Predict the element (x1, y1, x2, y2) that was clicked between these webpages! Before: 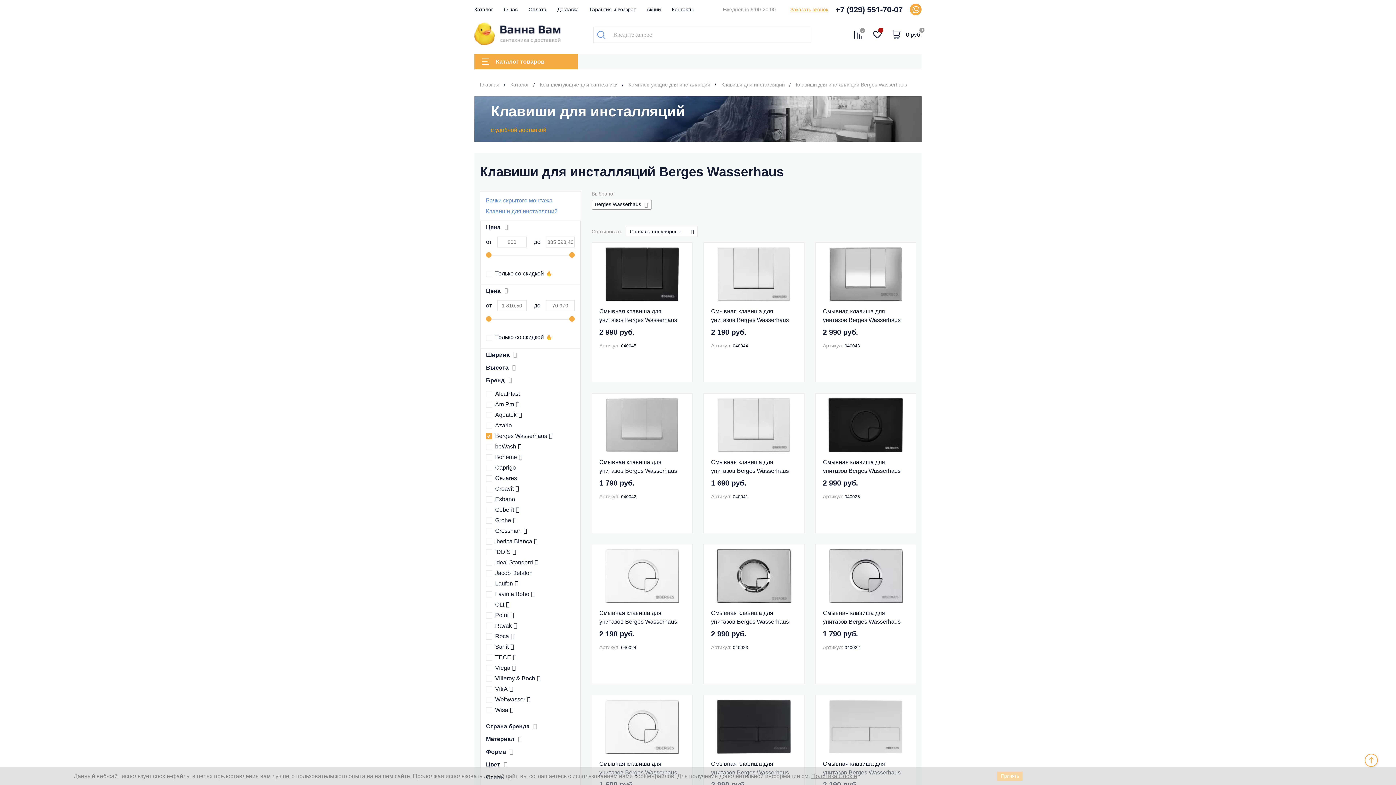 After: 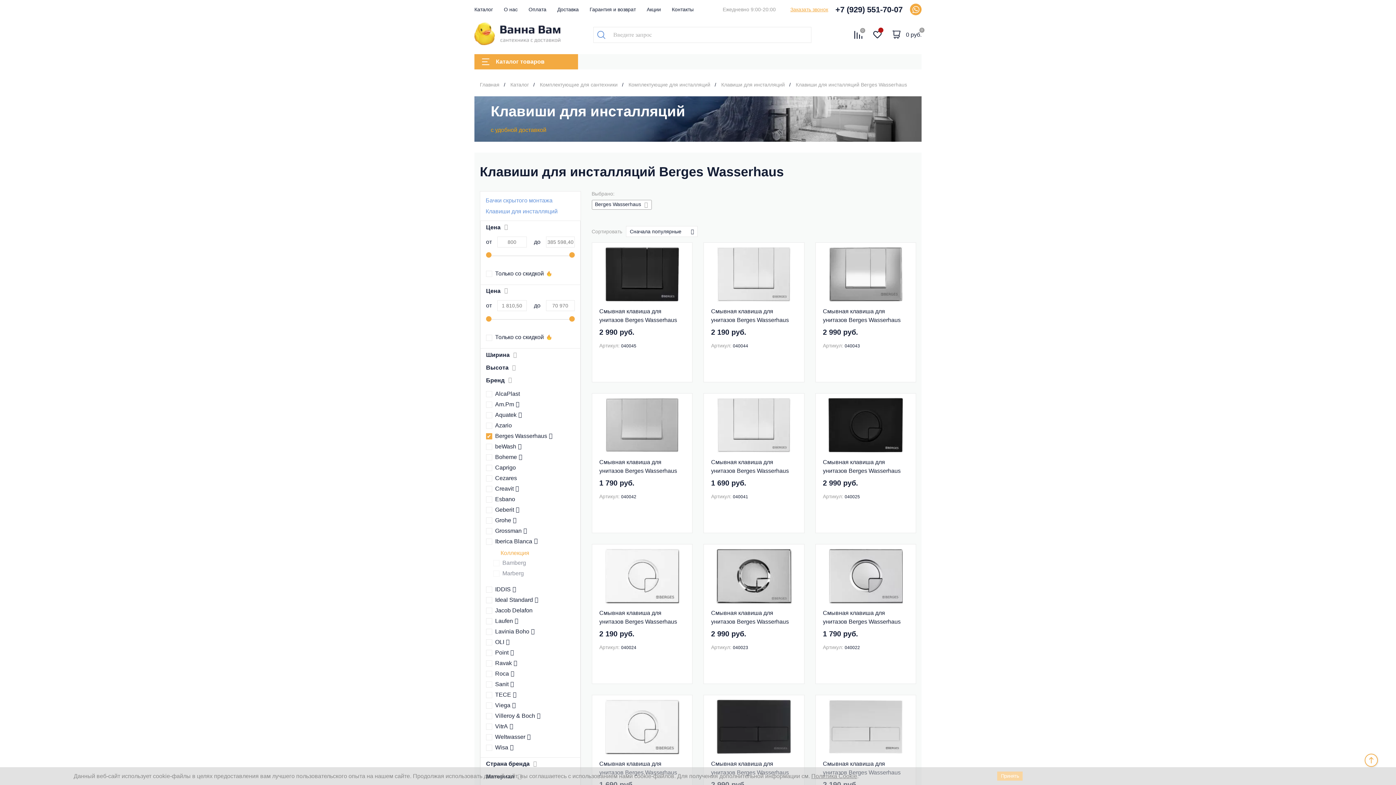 Action: bbox: (534, 538, 537, 545)